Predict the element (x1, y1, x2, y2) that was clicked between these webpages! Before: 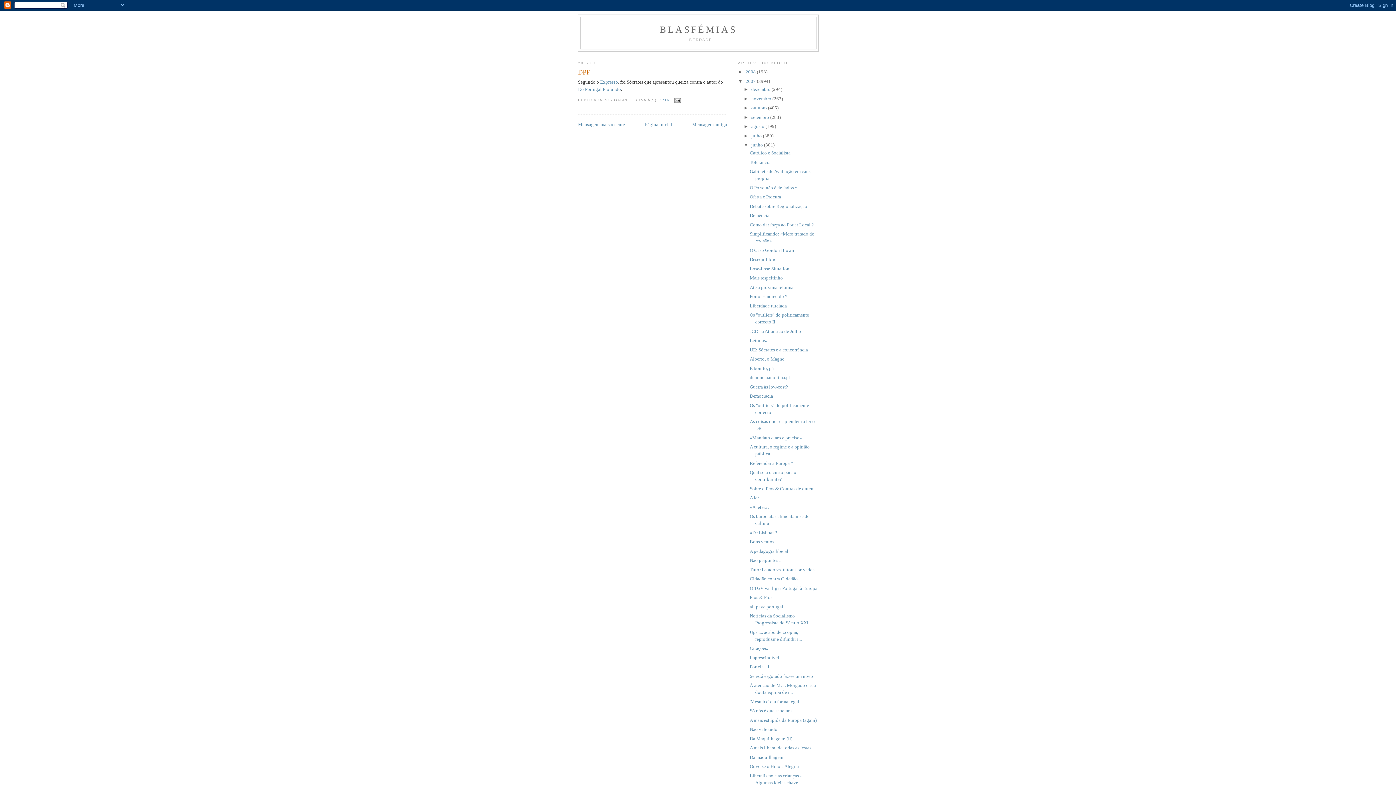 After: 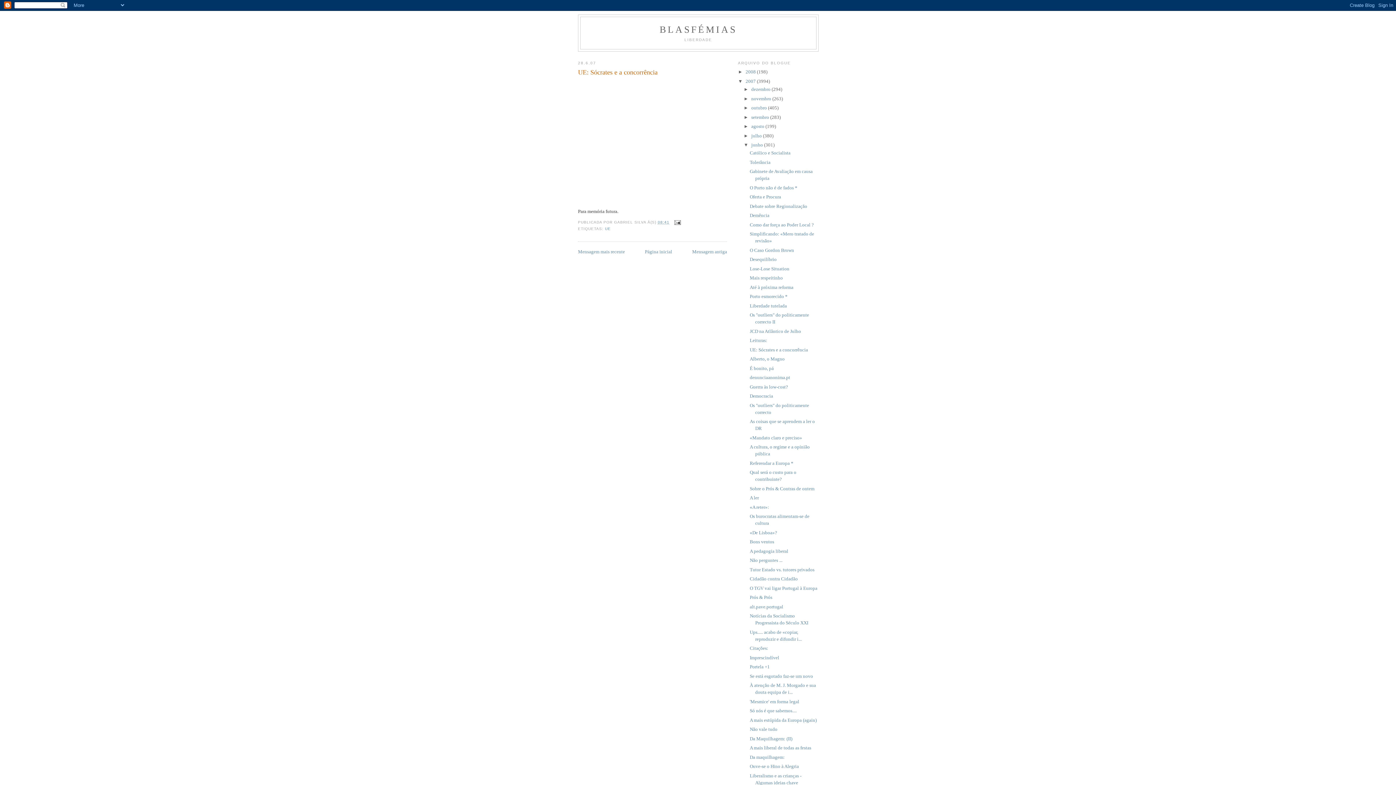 Action: bbox: (749, 347, 808, 352) label: UE: Sócrates e a concorrência